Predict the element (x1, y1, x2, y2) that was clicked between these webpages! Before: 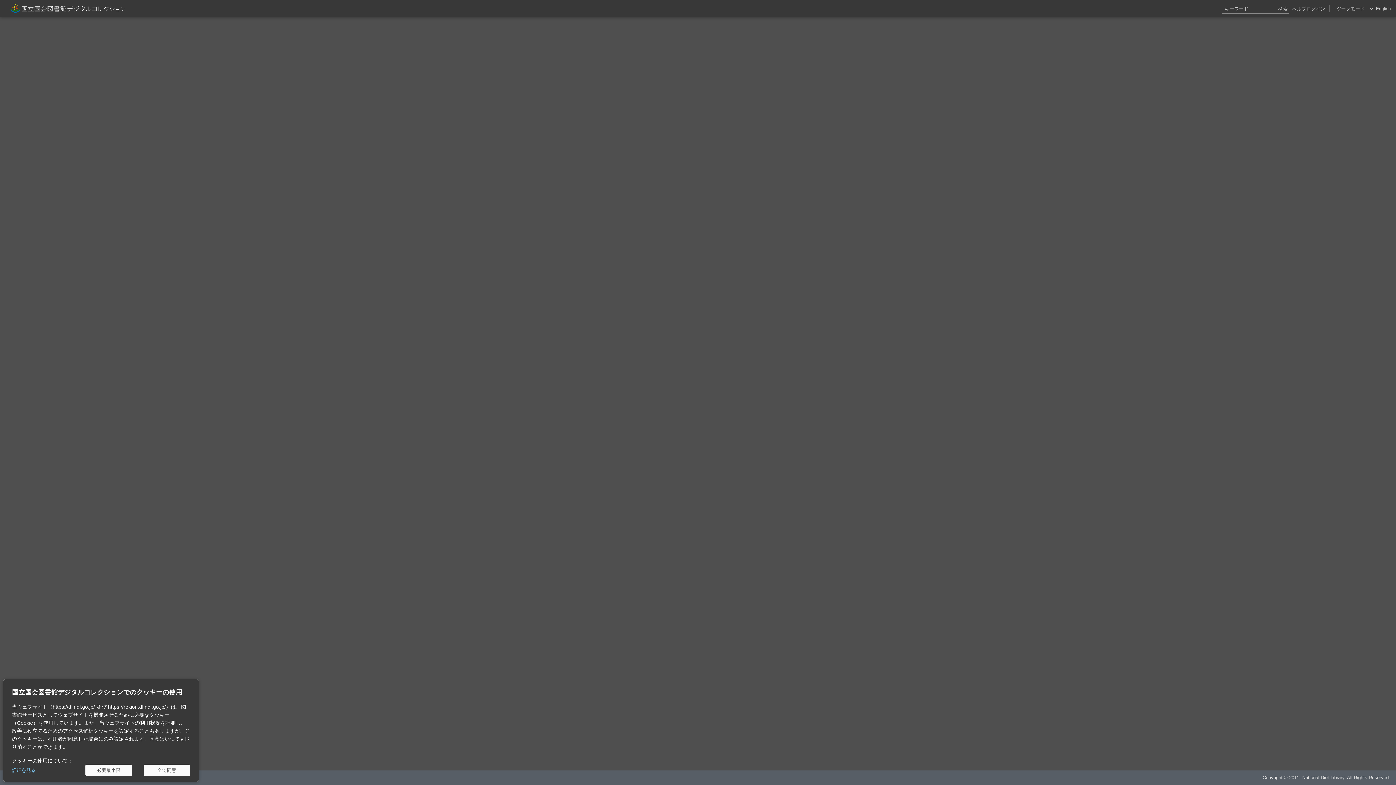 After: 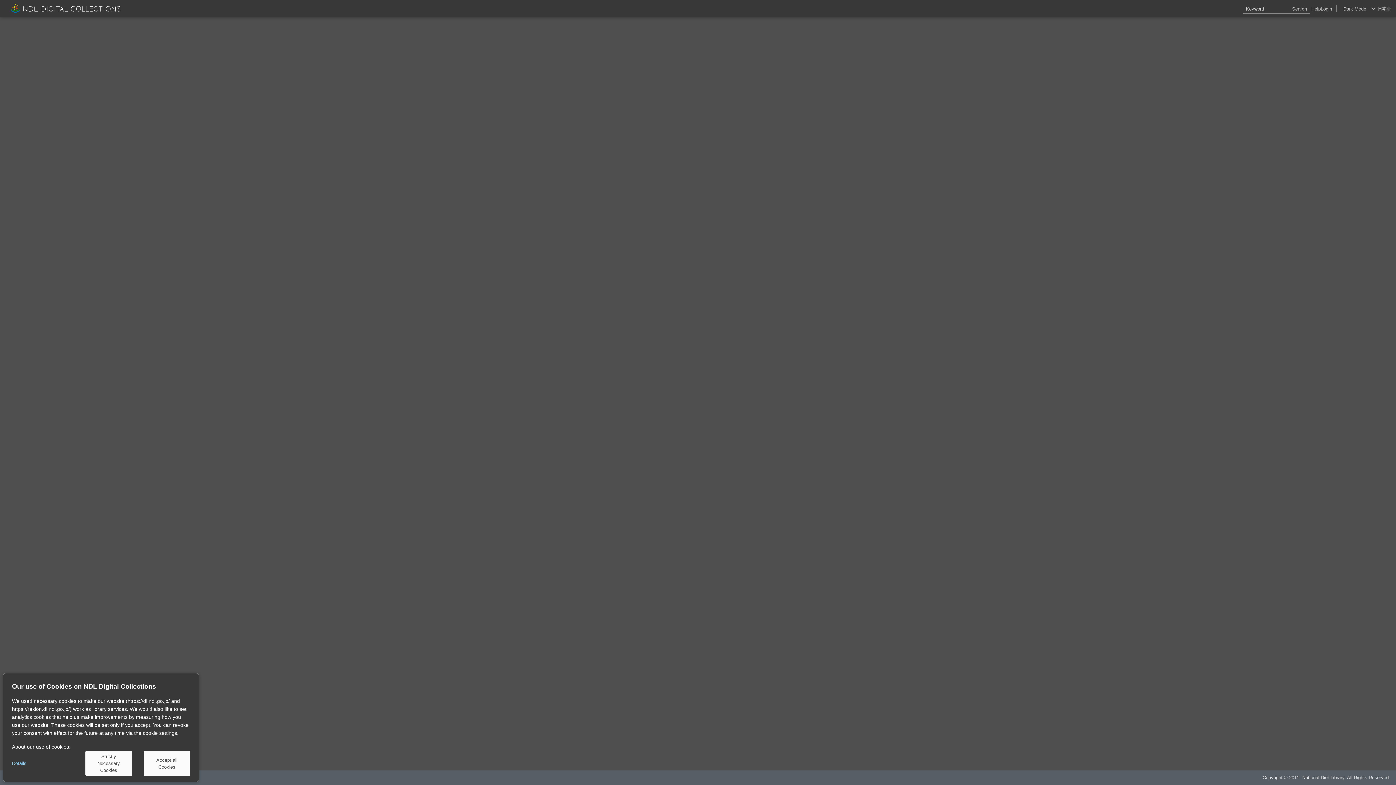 Action: label: English bbox: (1376, 0, 1391, 17)